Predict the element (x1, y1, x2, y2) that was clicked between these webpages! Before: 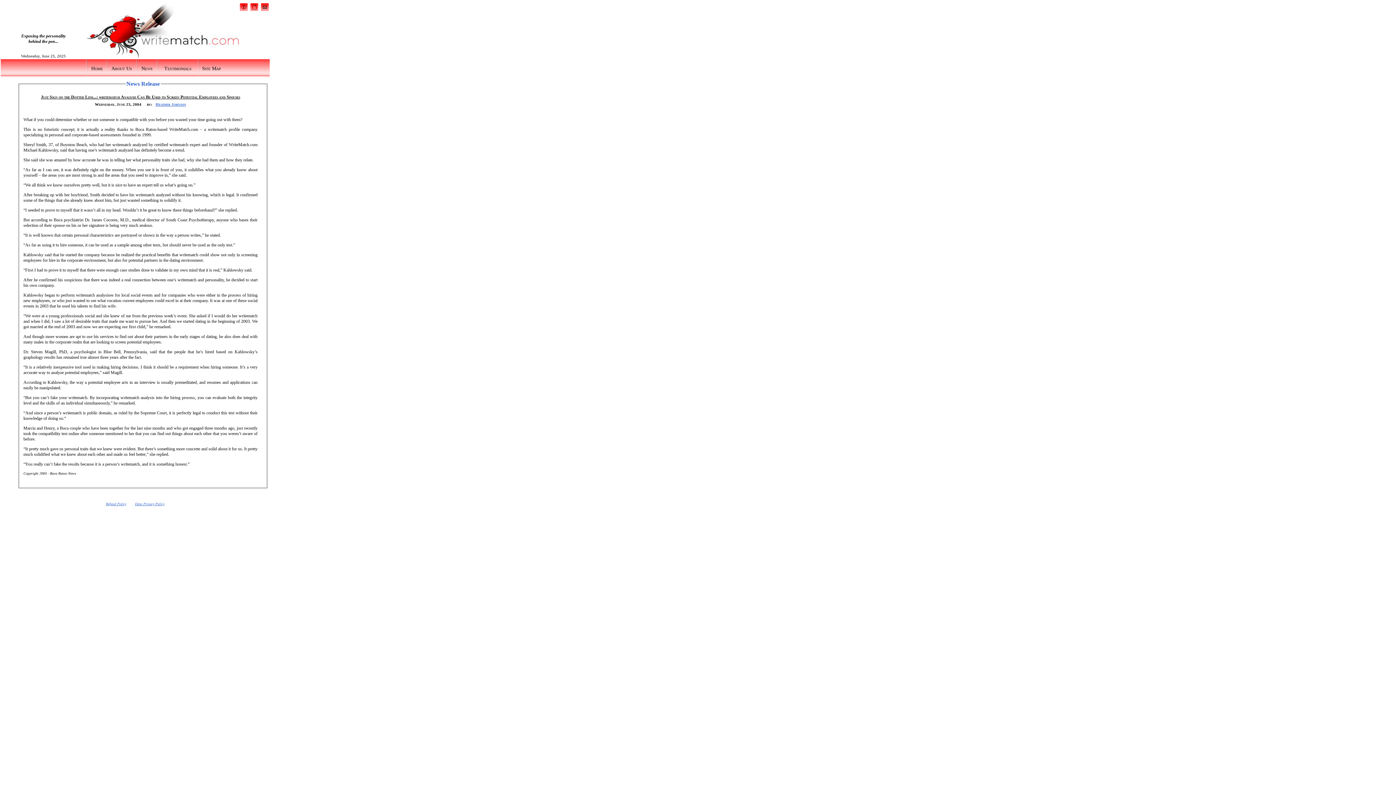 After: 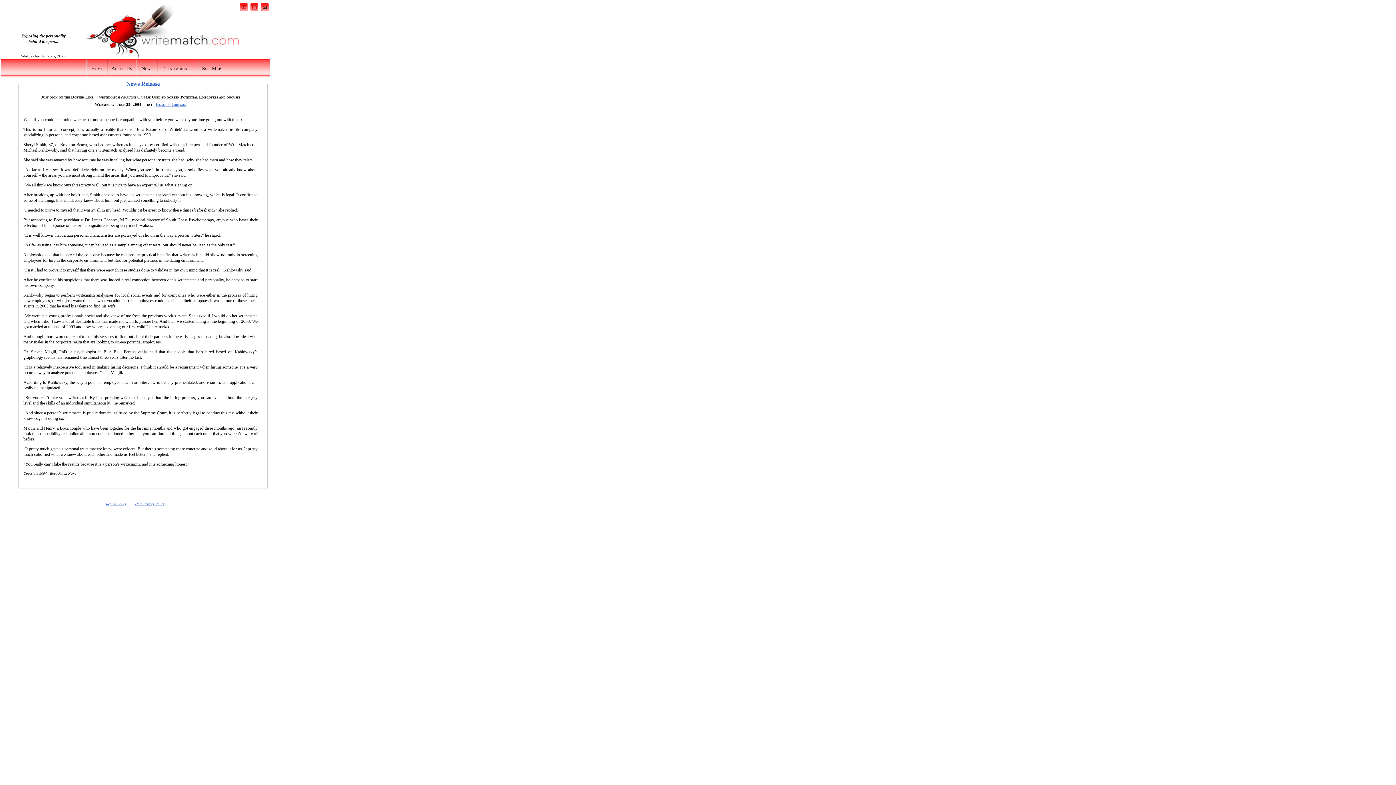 Action: label: Heather Johnson bbox: (155, 102, 186, 106)